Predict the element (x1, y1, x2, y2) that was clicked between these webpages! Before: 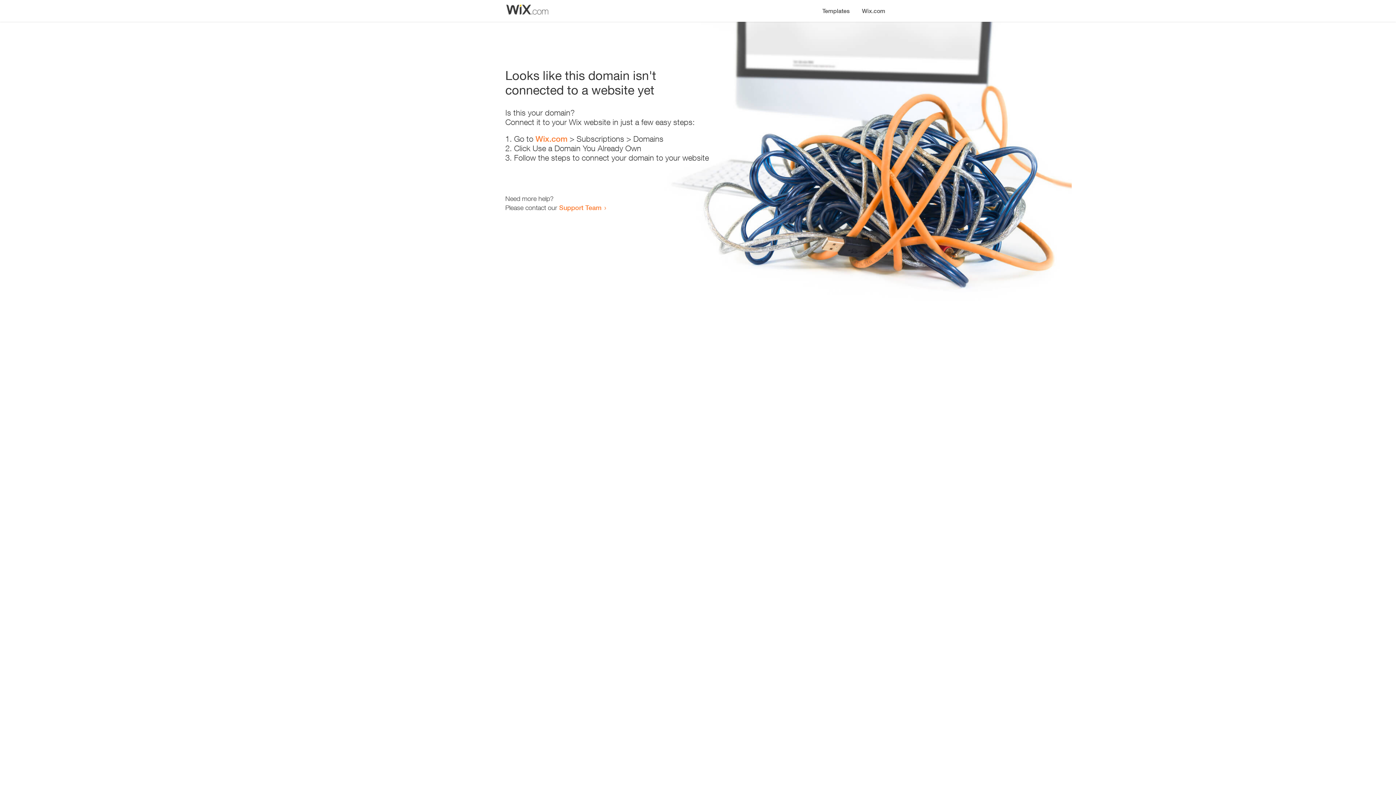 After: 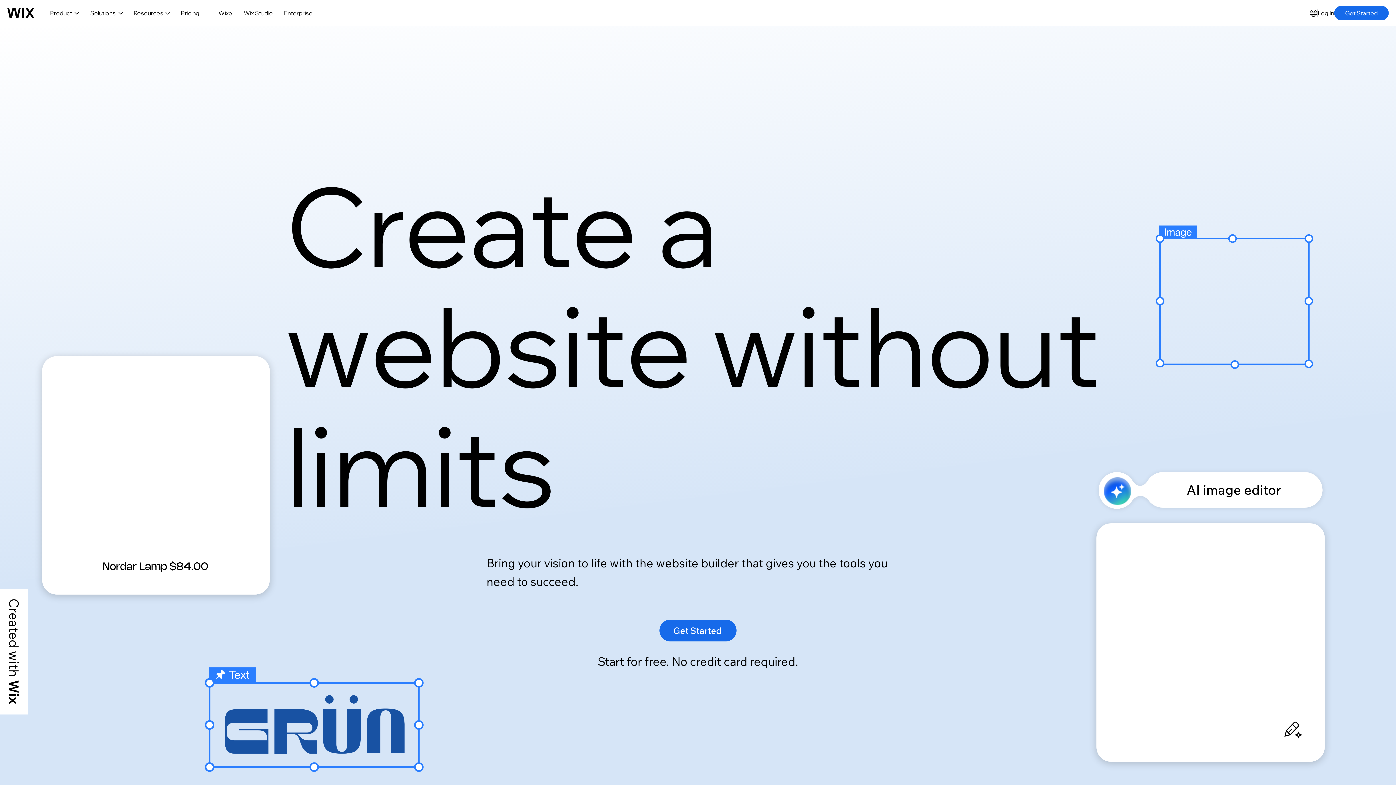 Action: bbox: (535, 134, 567, 143) label: Wix.com